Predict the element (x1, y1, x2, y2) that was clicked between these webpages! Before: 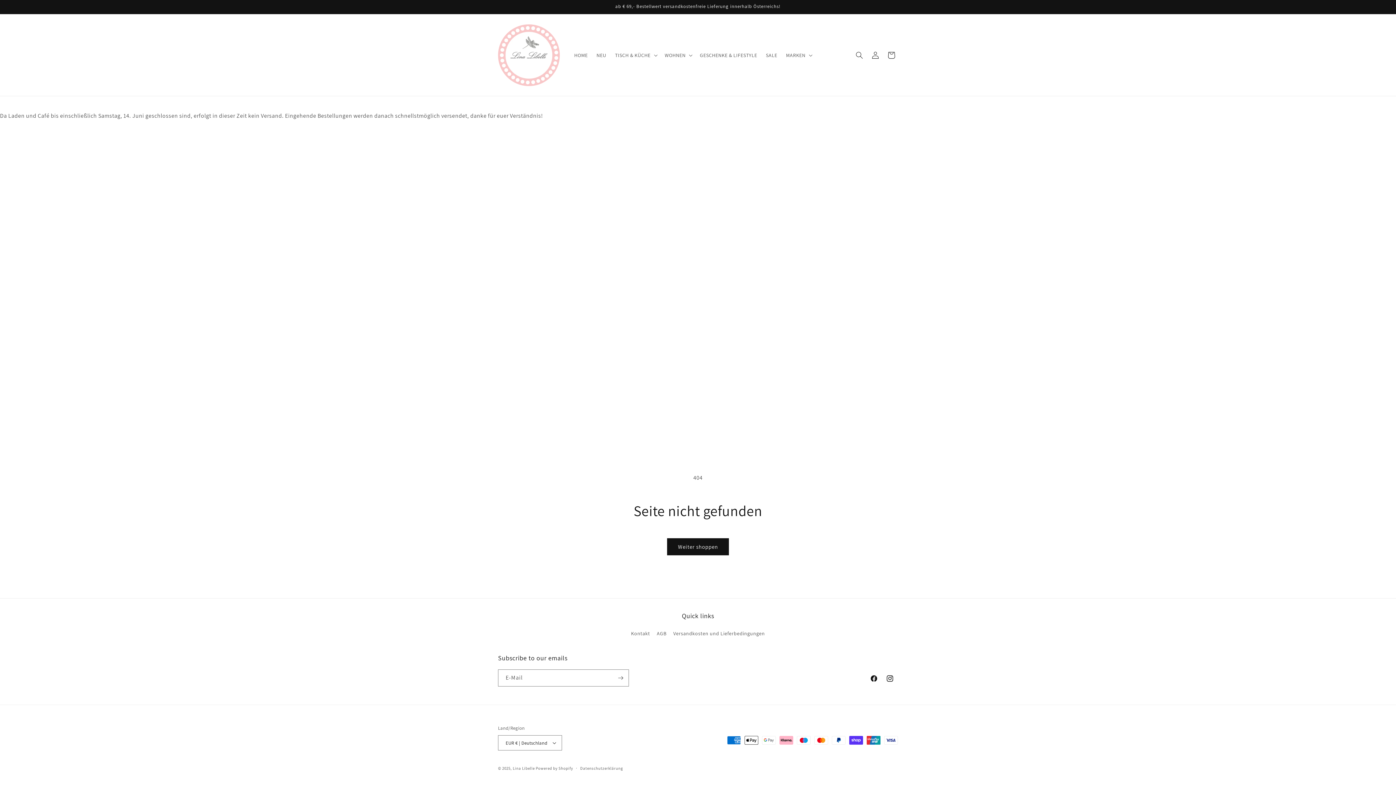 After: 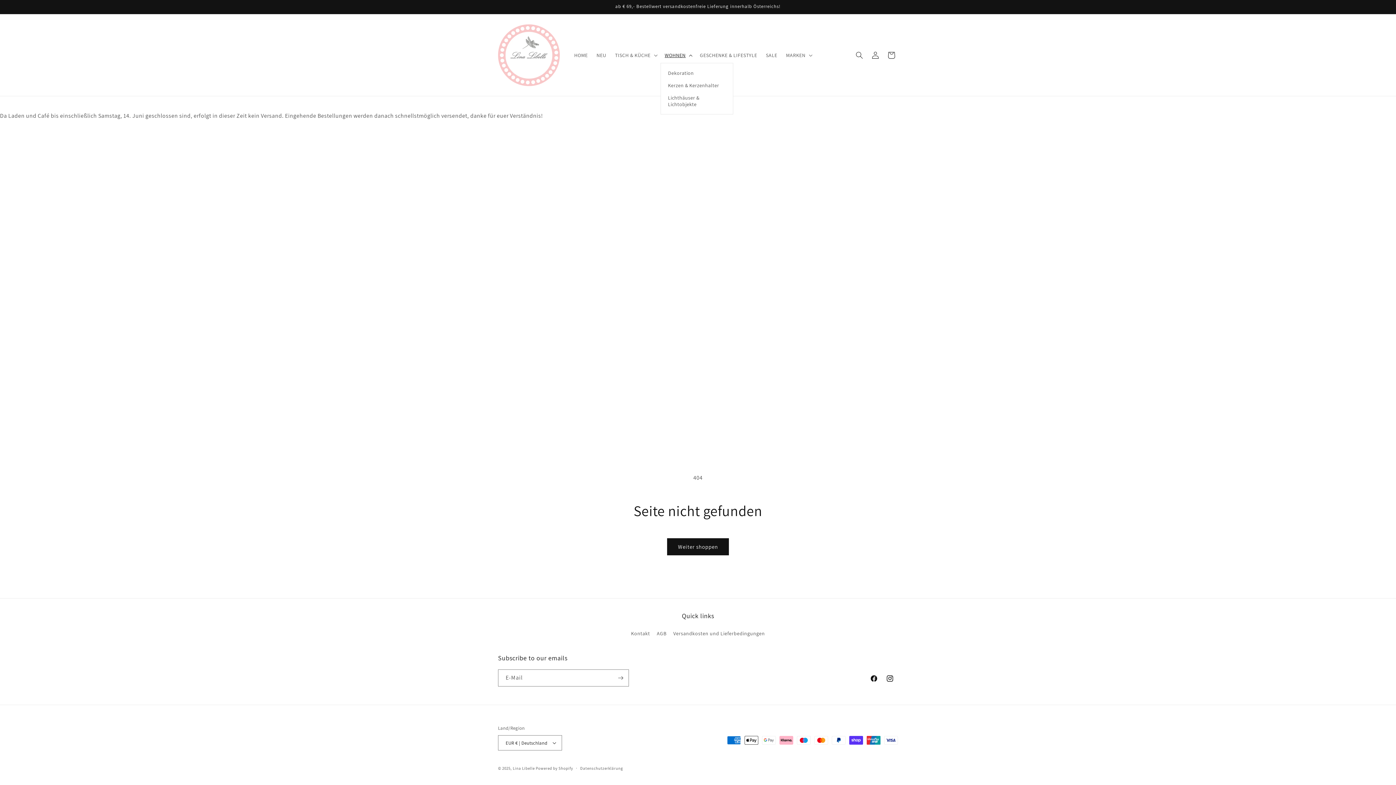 Action: bbox: (660, 47, 695, 62) label: WOHNEN